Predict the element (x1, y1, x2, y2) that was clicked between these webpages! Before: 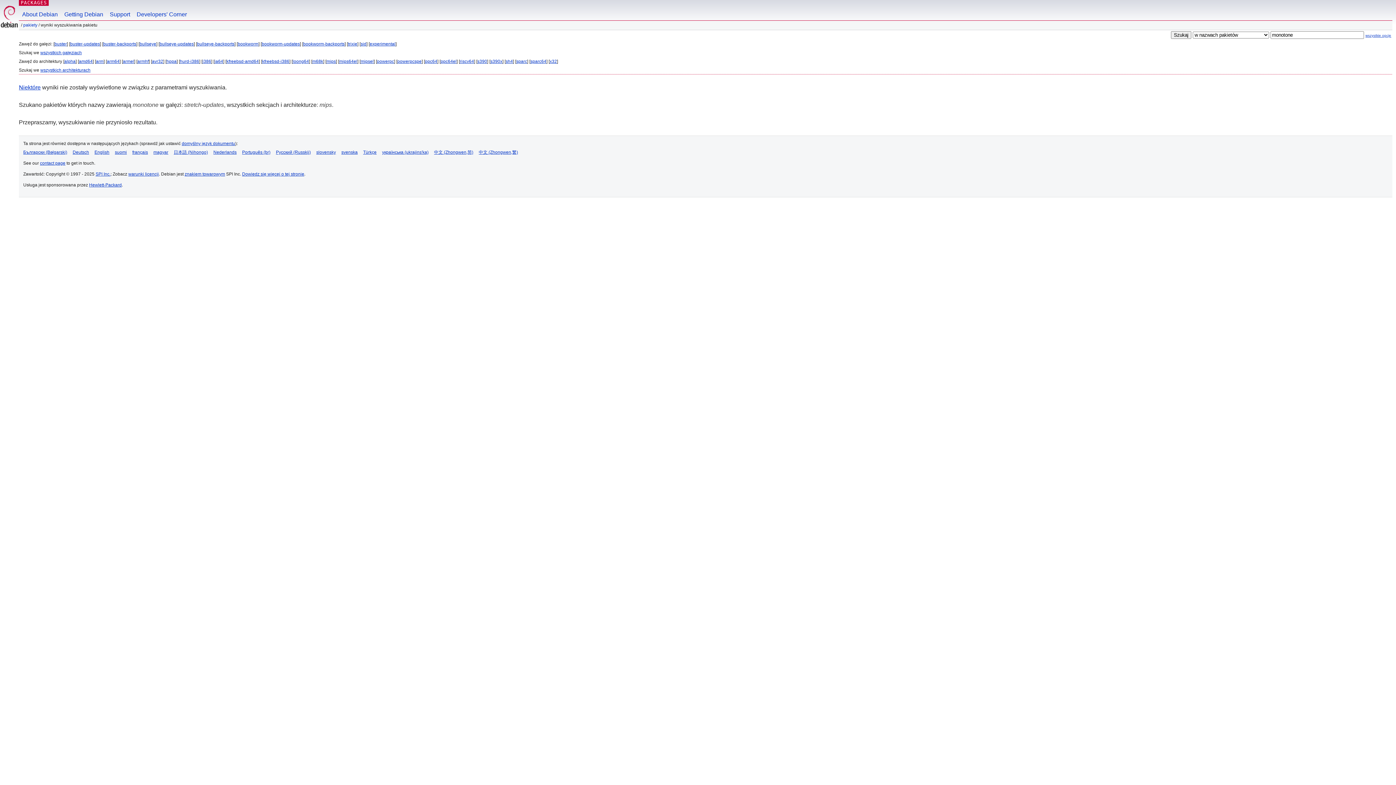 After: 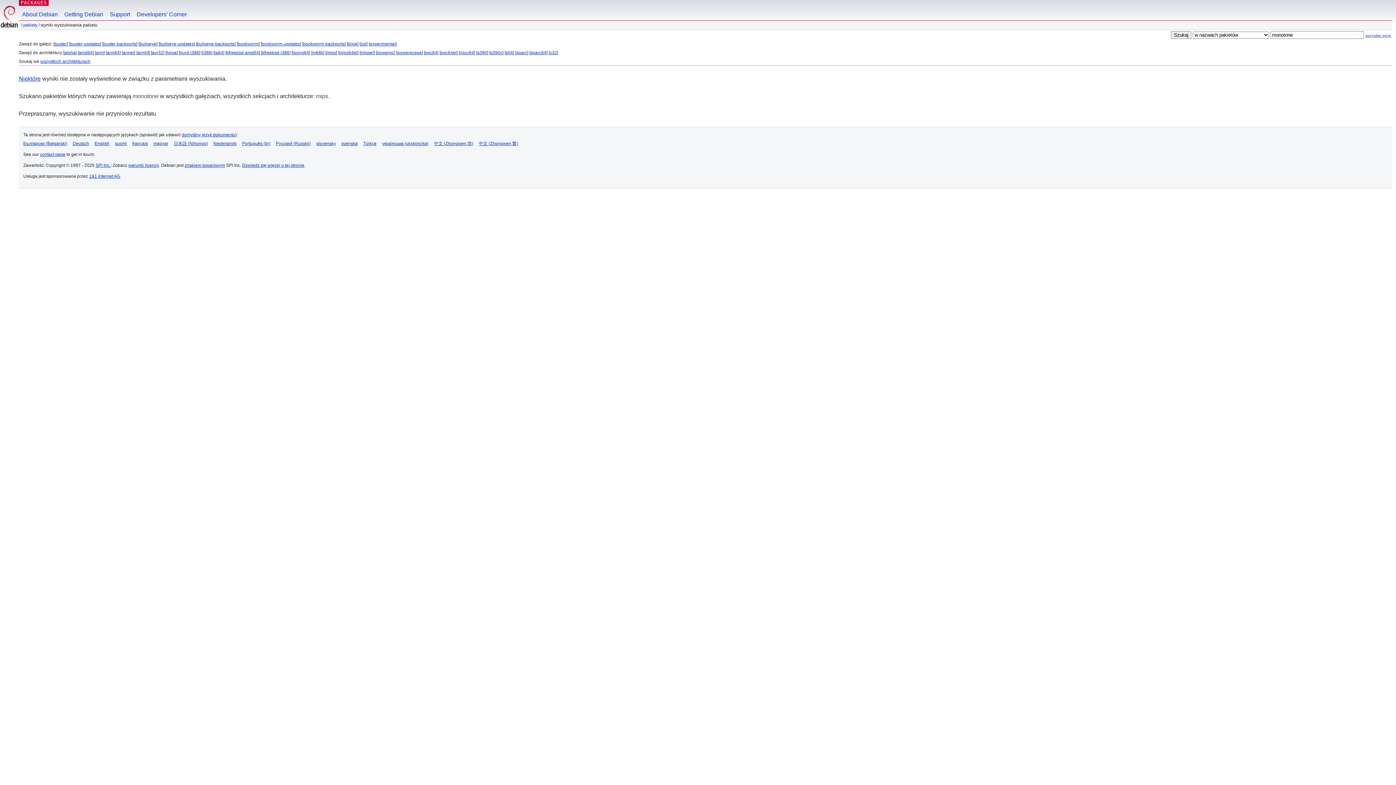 Action: bbox: (40, 50, 81, 55) label: wszystkich gałęziach